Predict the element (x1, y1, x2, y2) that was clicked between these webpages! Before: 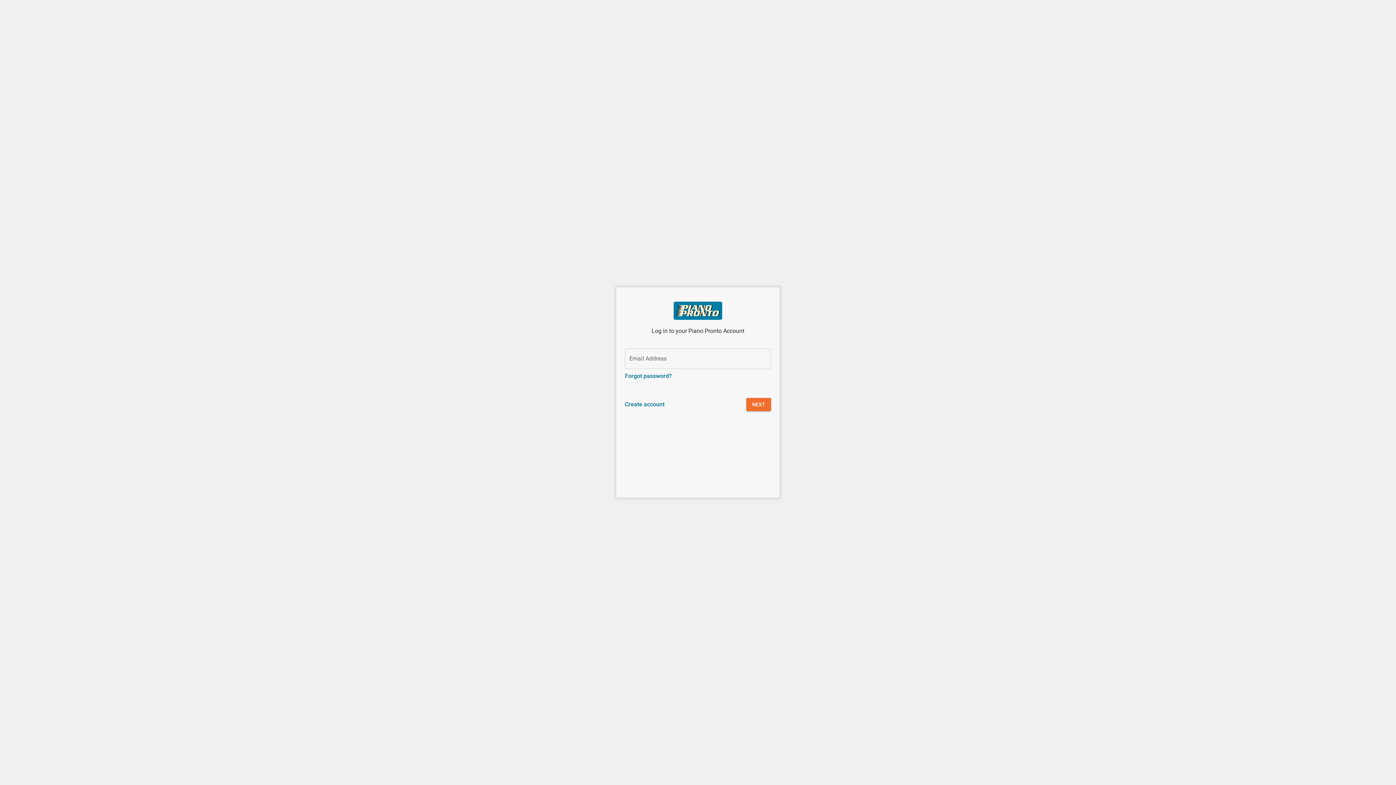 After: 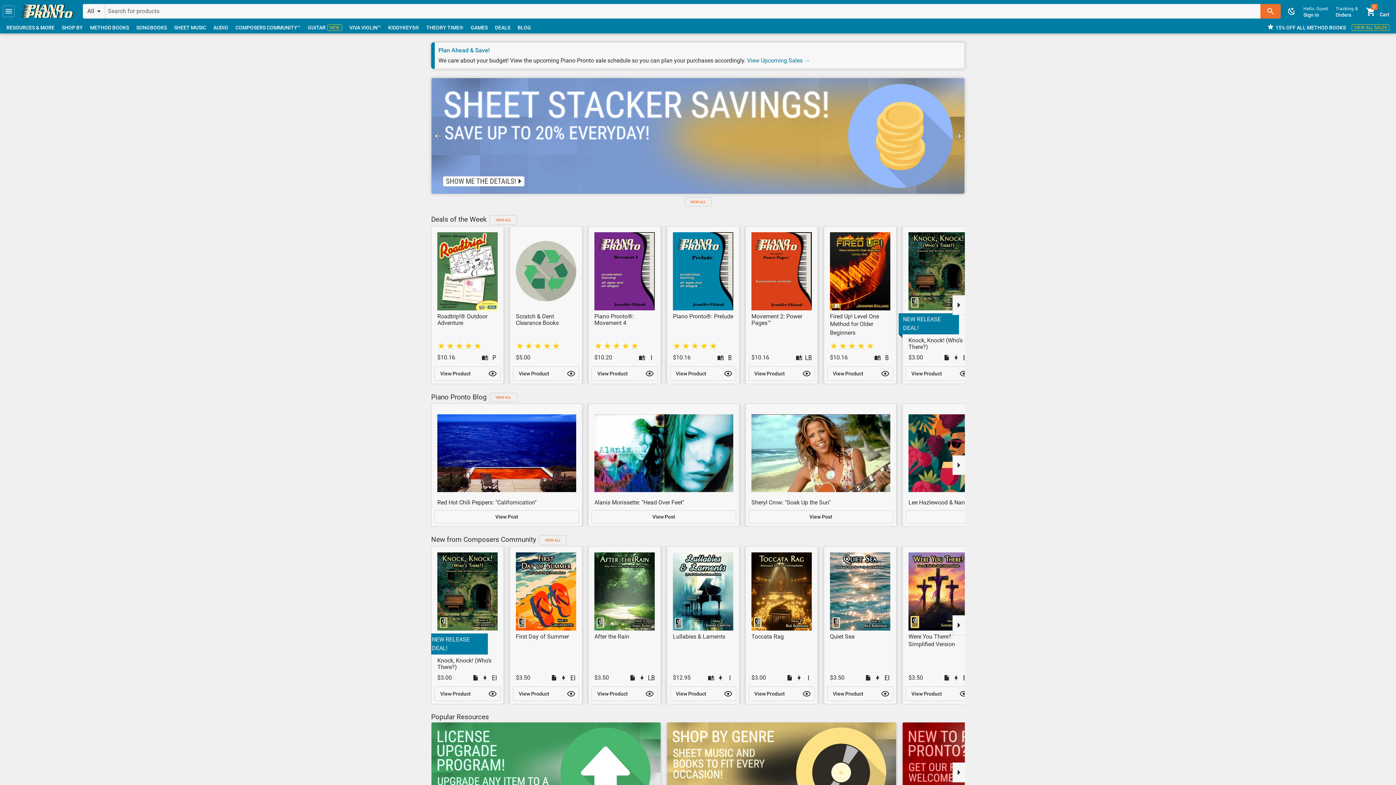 Action: bbox: (673, 314, 722, 321)